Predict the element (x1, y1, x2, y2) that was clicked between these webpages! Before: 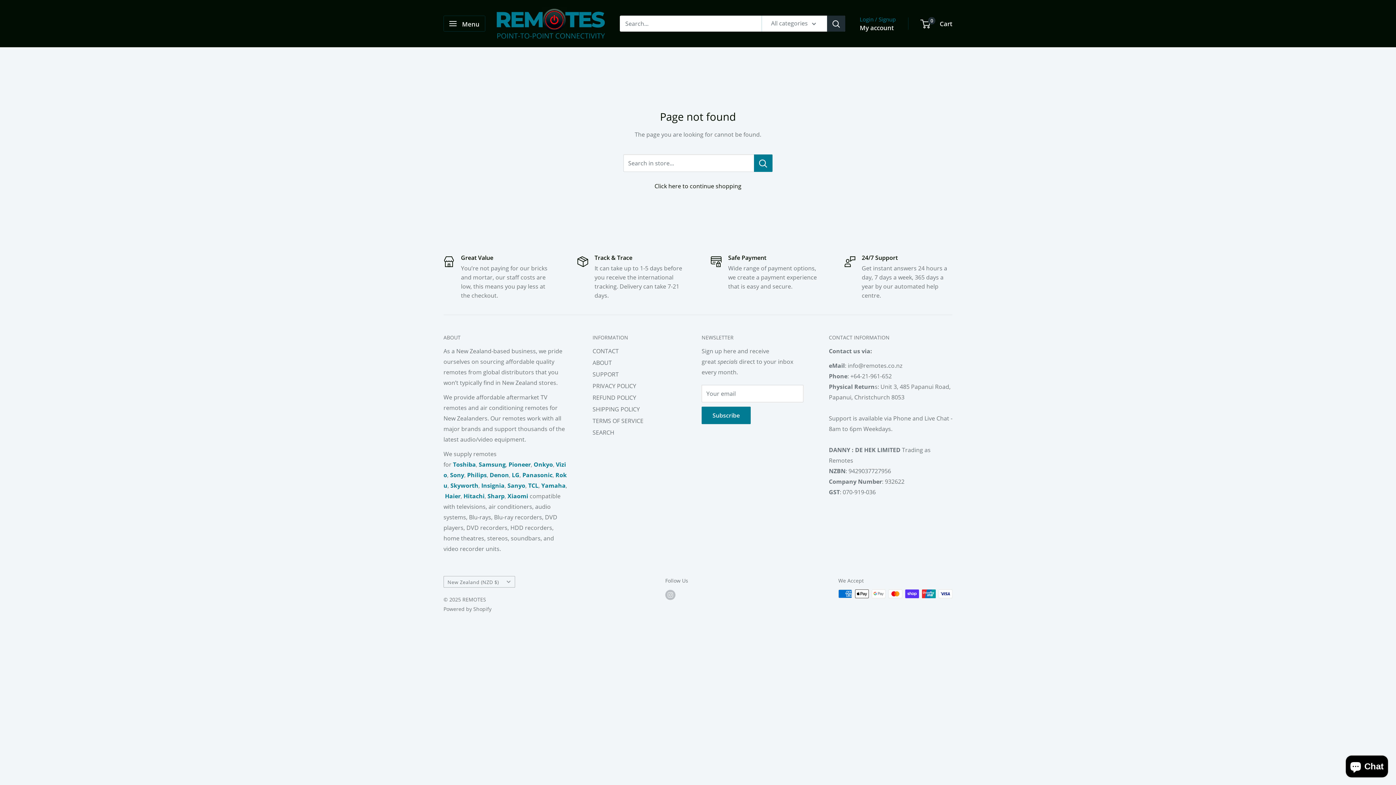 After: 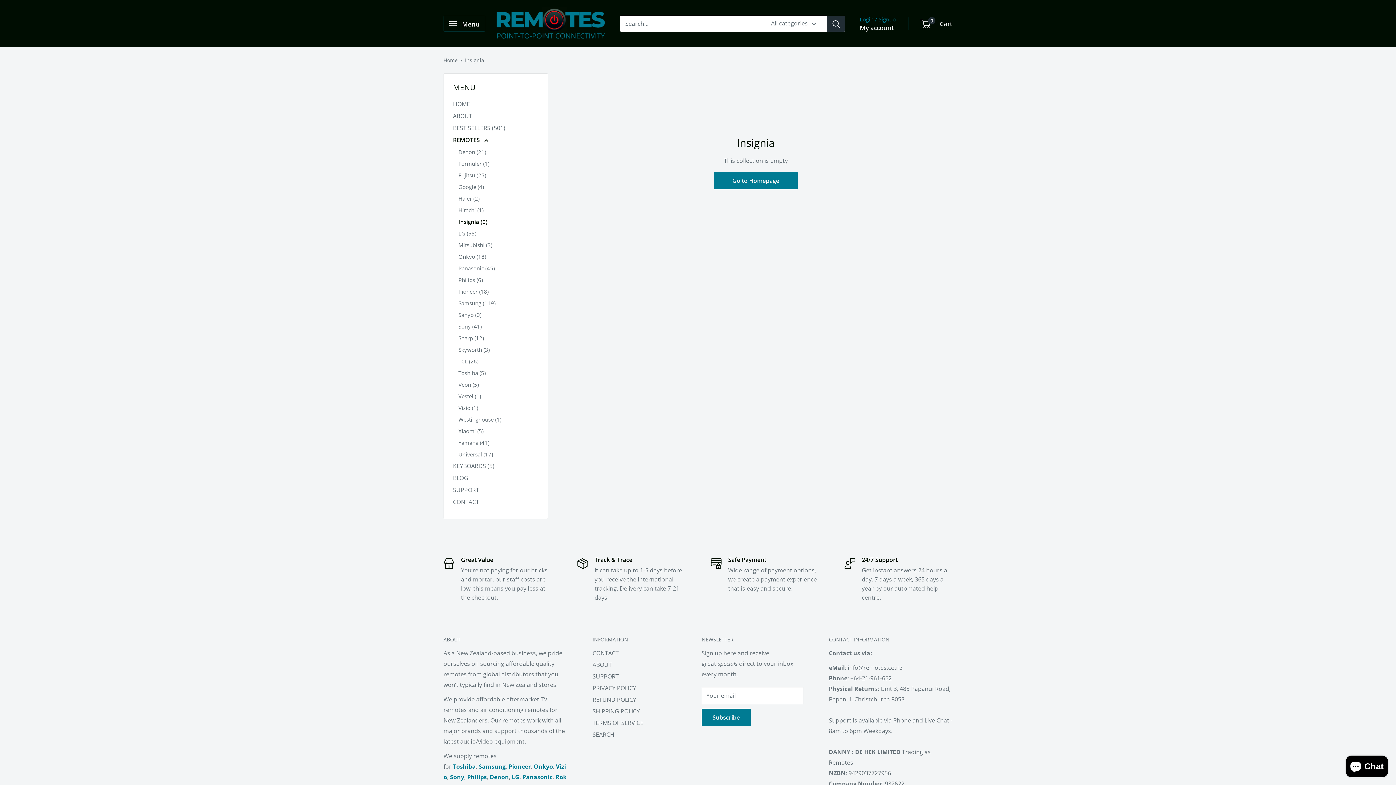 Action: bbox: (481, 481, 504, 489) label: Insignia